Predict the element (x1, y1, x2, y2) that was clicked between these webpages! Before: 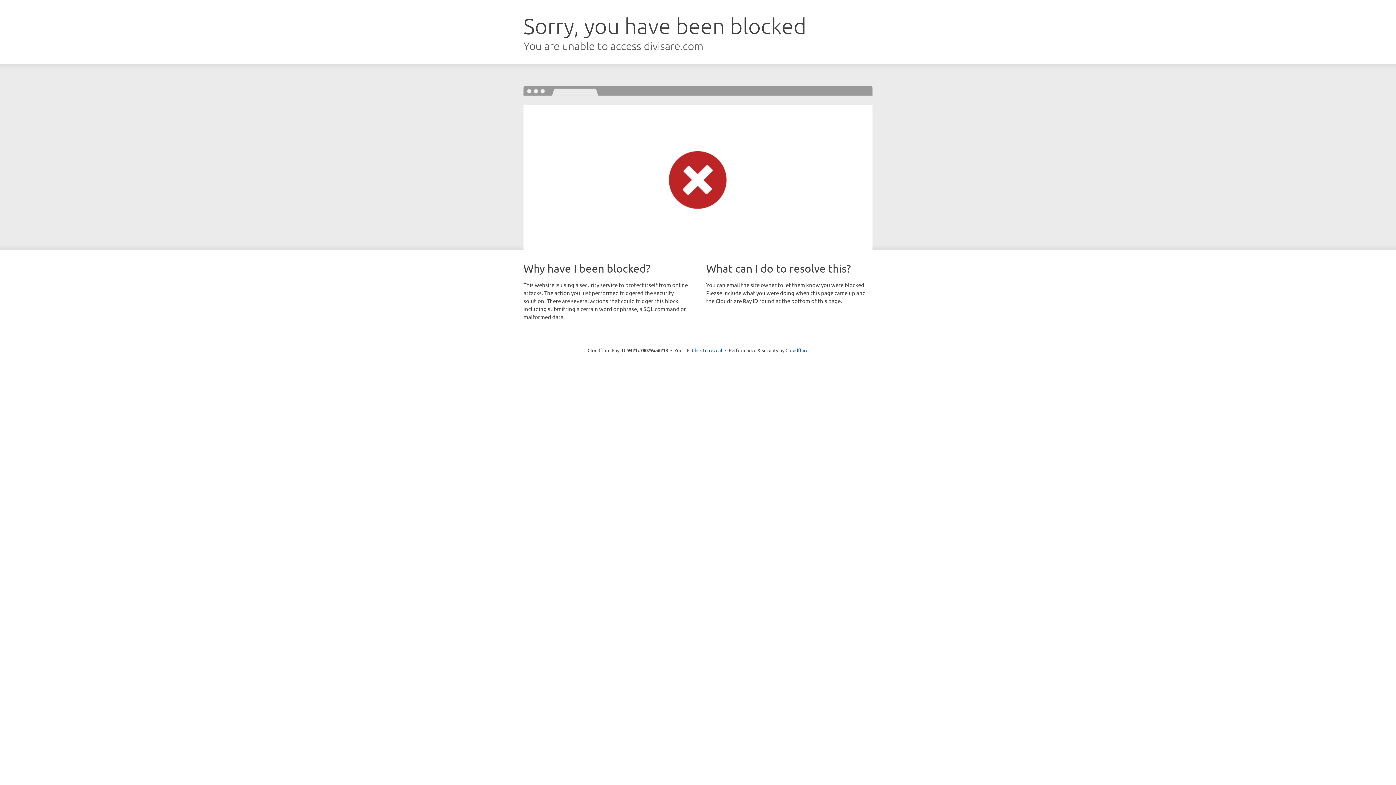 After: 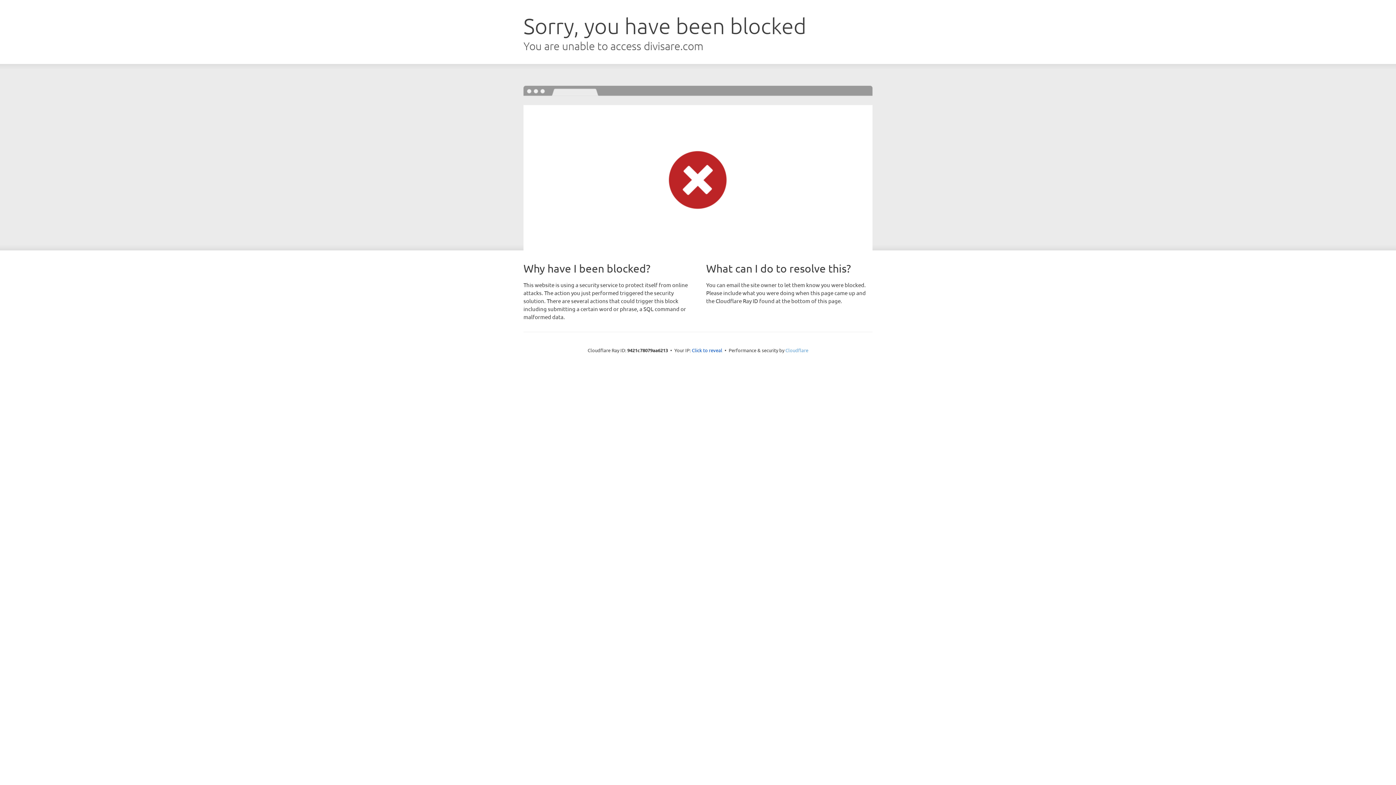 Action: label: Cloudflare bbox: (785, 347, 808, 353)